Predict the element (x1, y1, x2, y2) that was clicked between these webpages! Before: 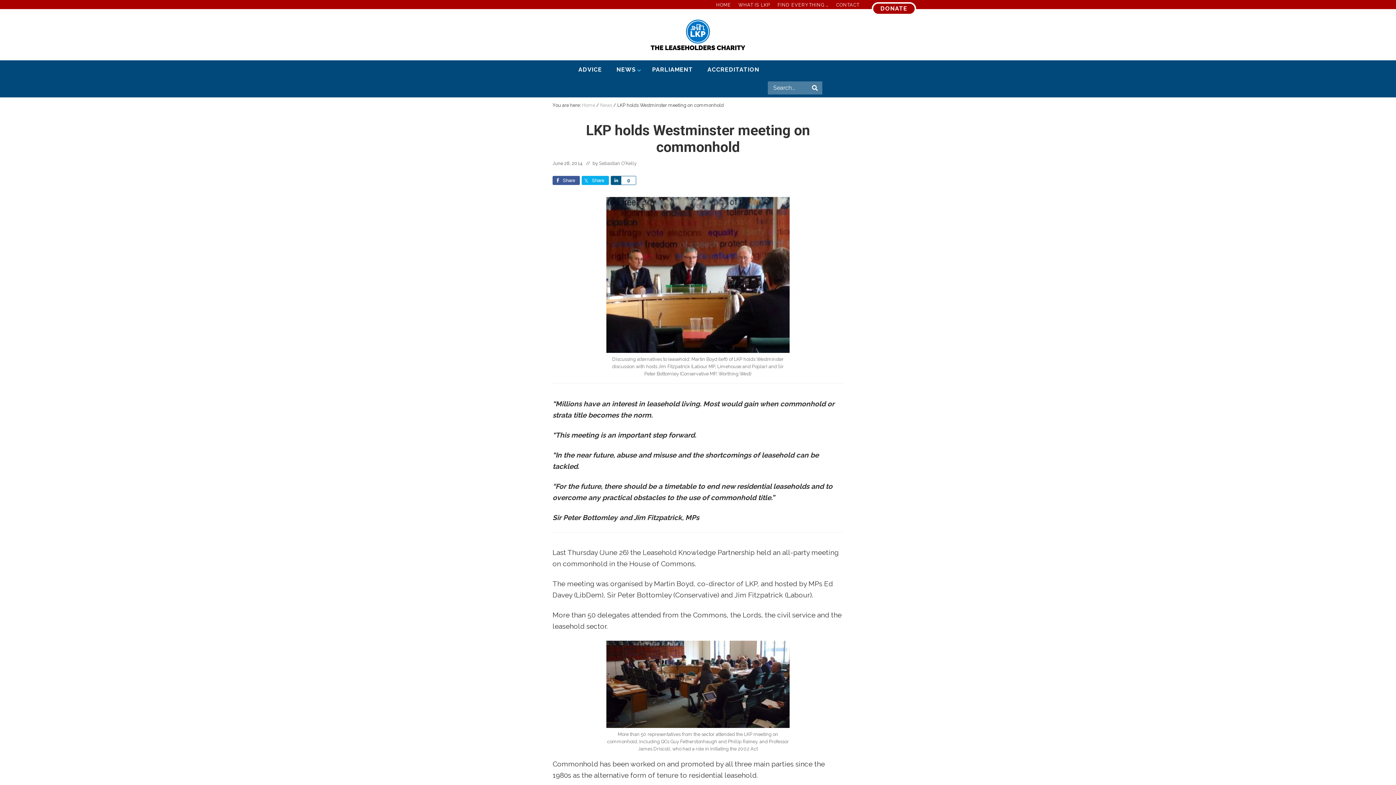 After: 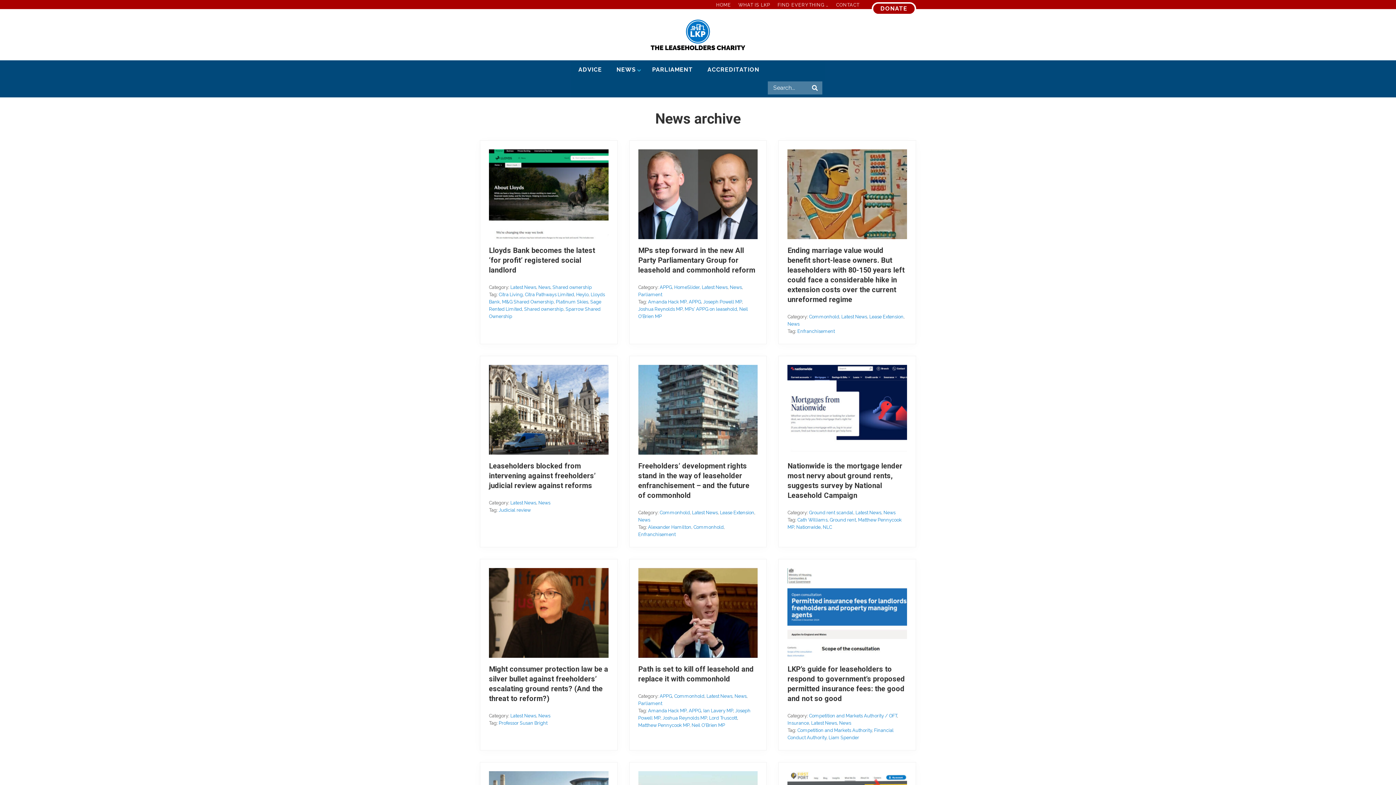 Action: label: News bbox: (600, 102, 612, 108)